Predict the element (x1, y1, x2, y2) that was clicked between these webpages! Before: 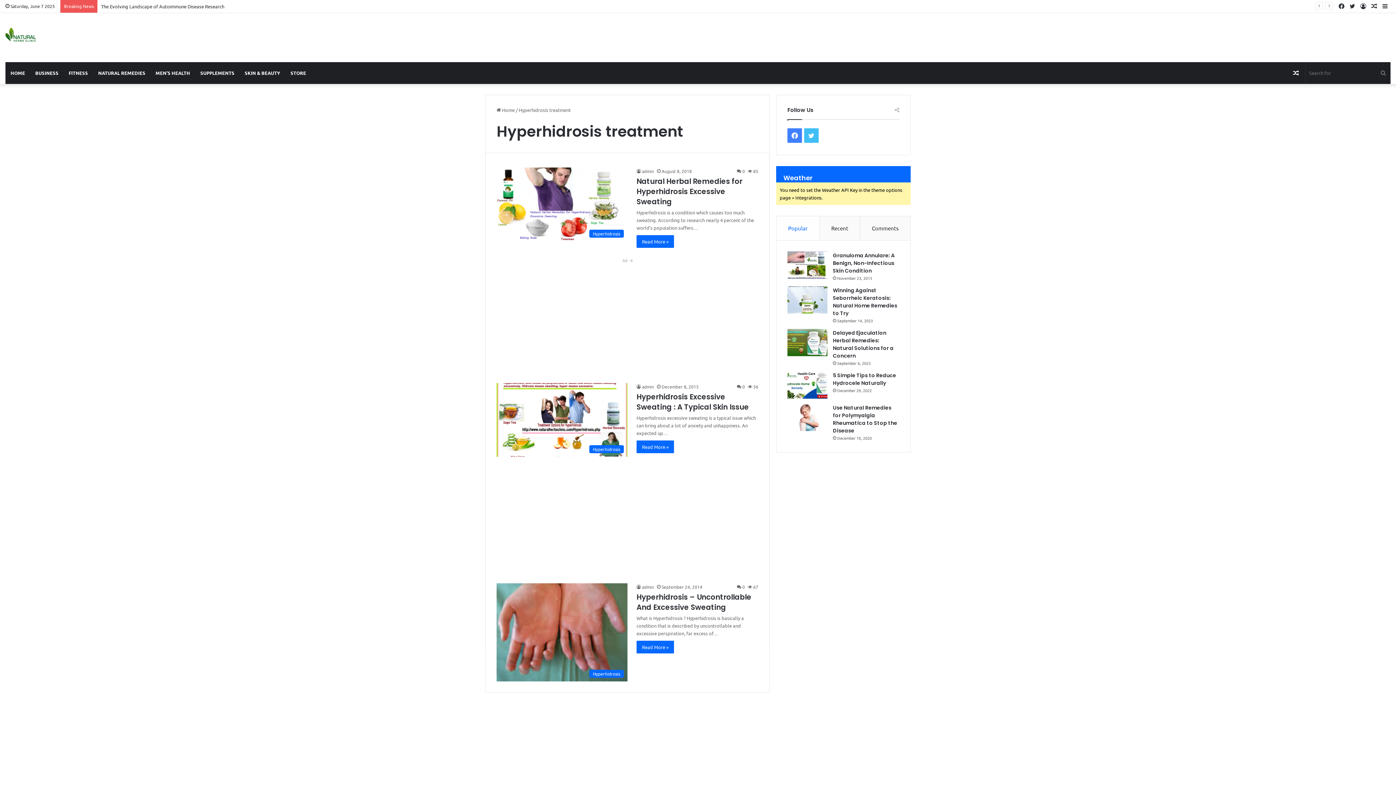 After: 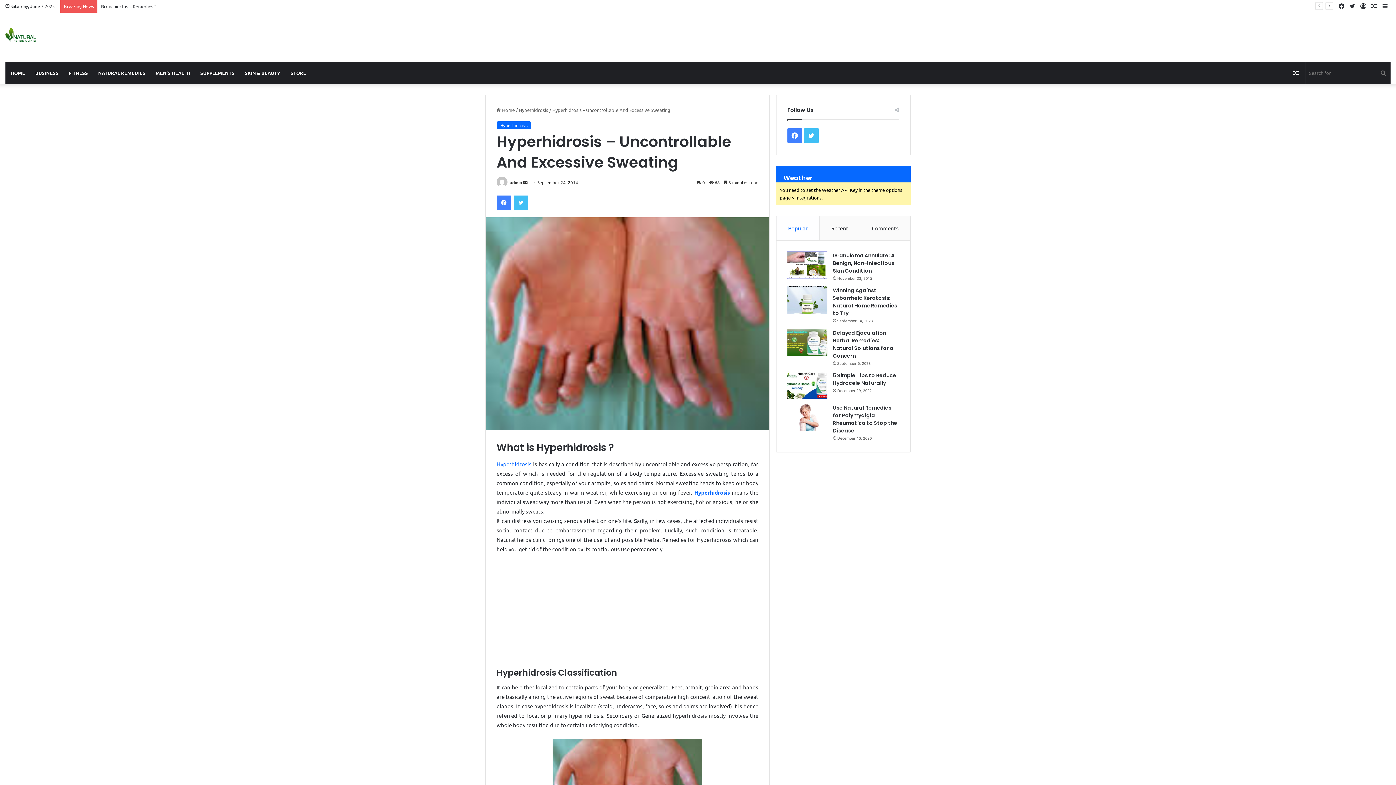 Action: bbox: (636, 592, 751, 612) label: Hyperhidrosis – Uncontrollable And Excessive Sweating